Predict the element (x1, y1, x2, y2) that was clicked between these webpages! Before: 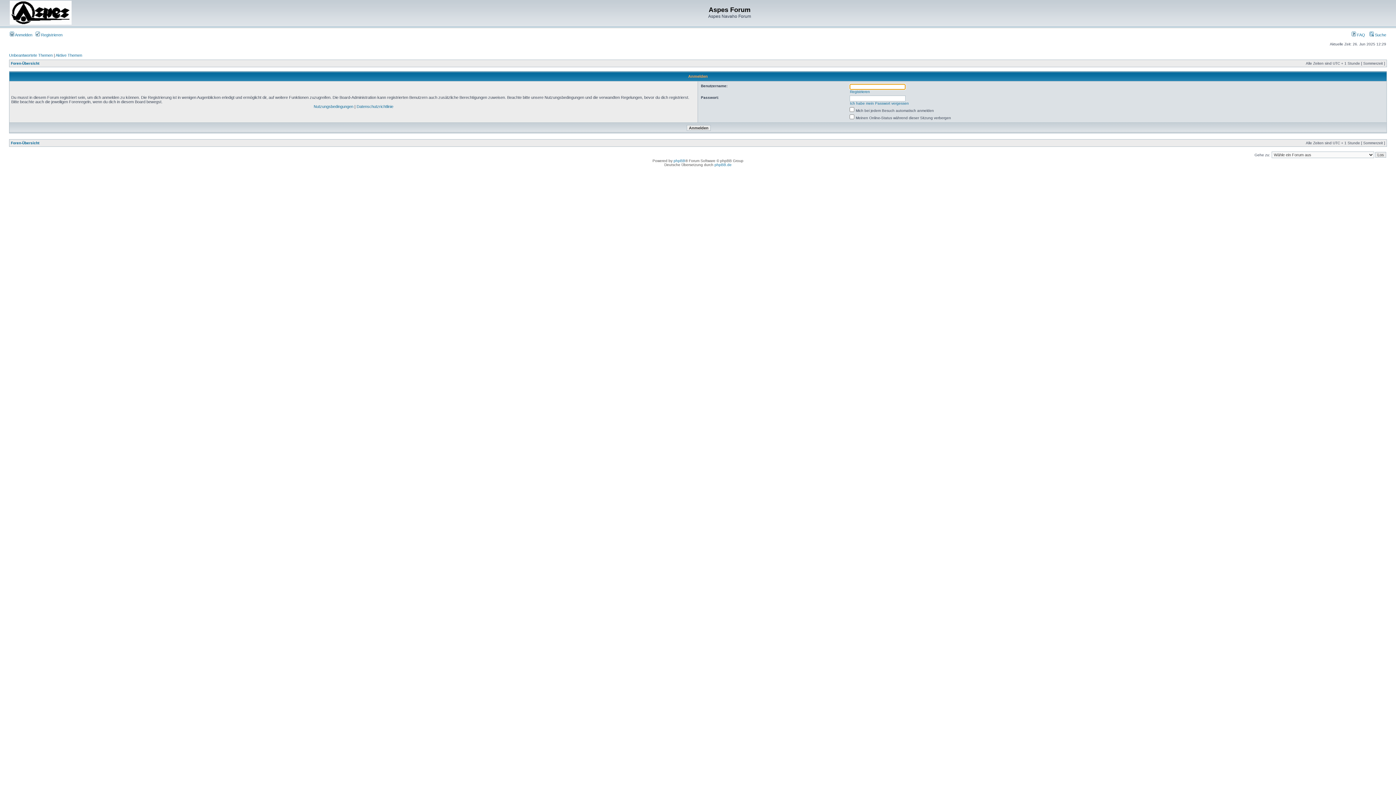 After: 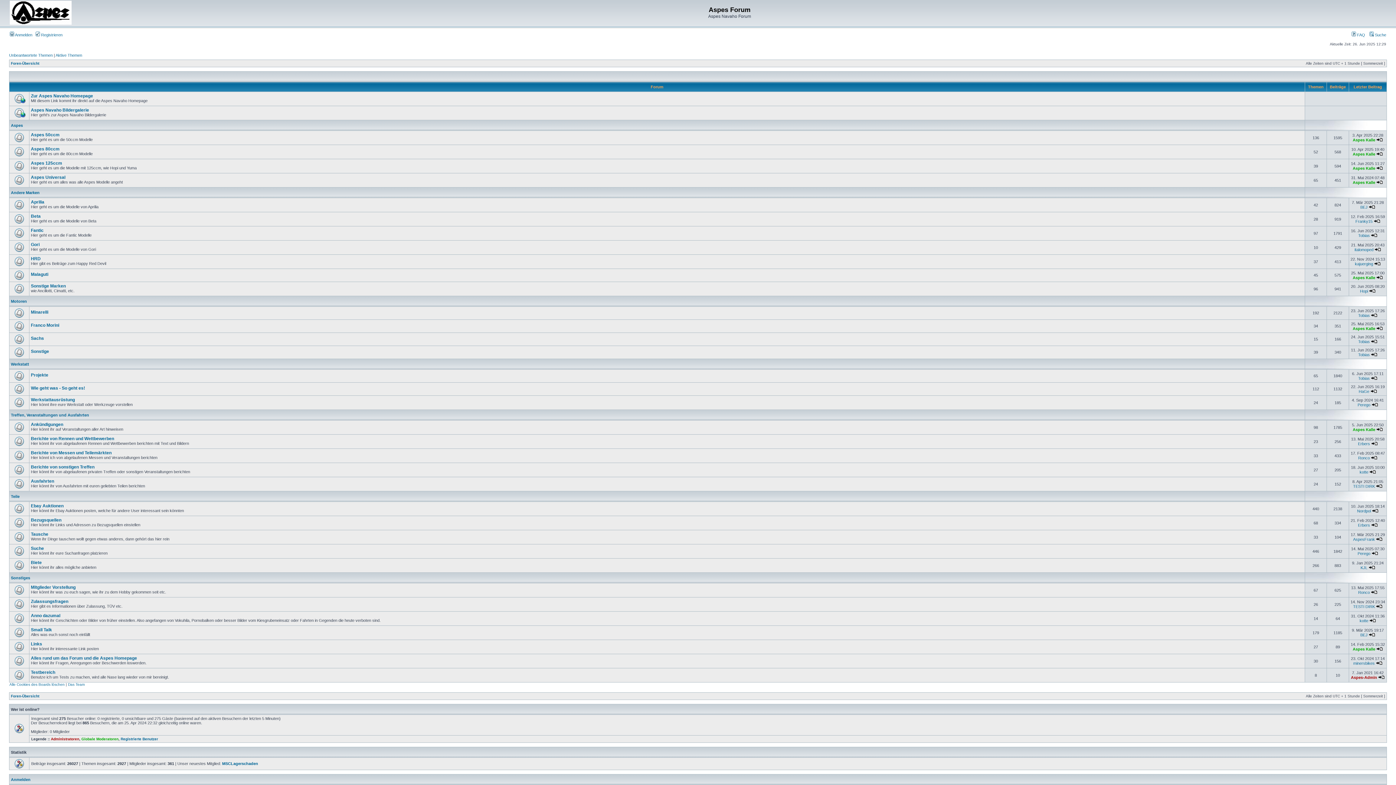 Action: label: Foren-Übersicht bbox: (10, 141, 39, 145)